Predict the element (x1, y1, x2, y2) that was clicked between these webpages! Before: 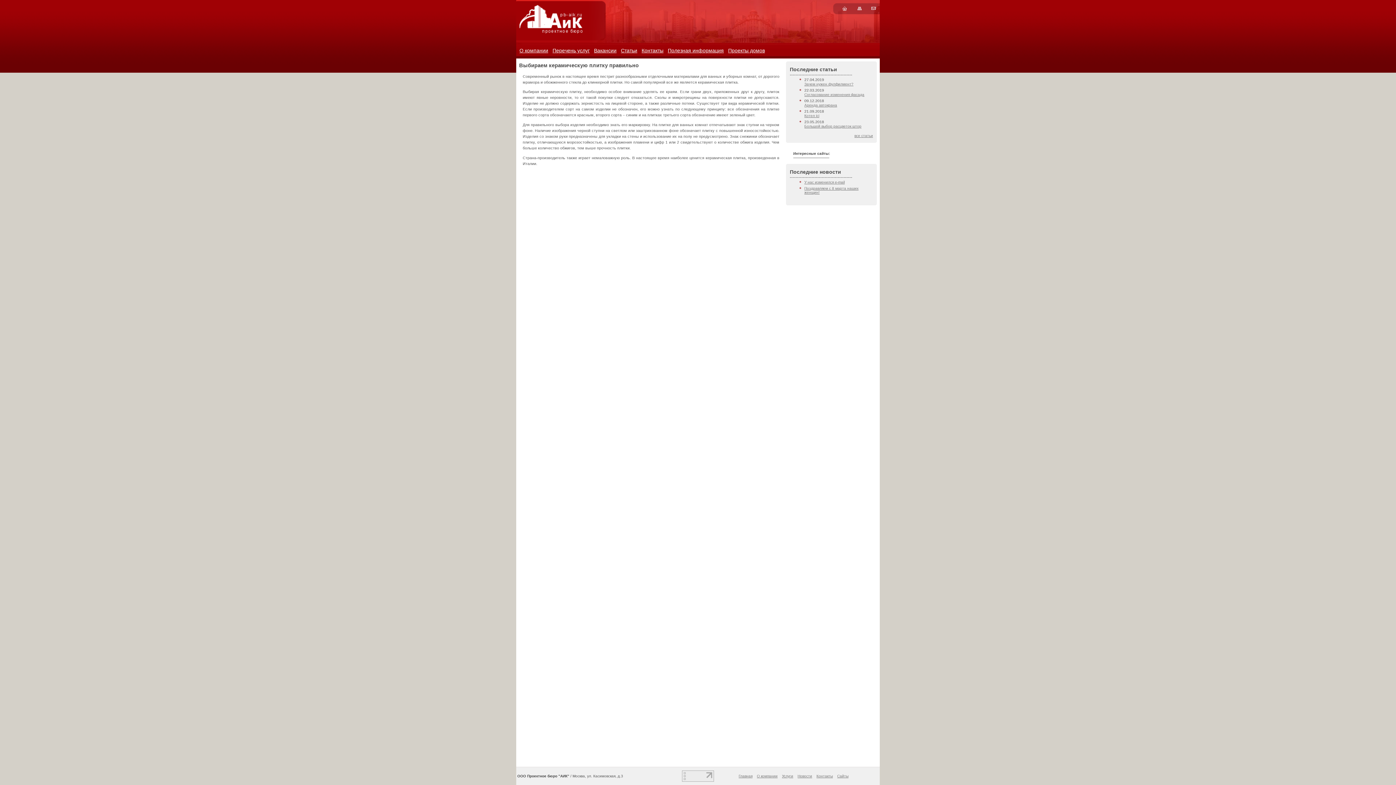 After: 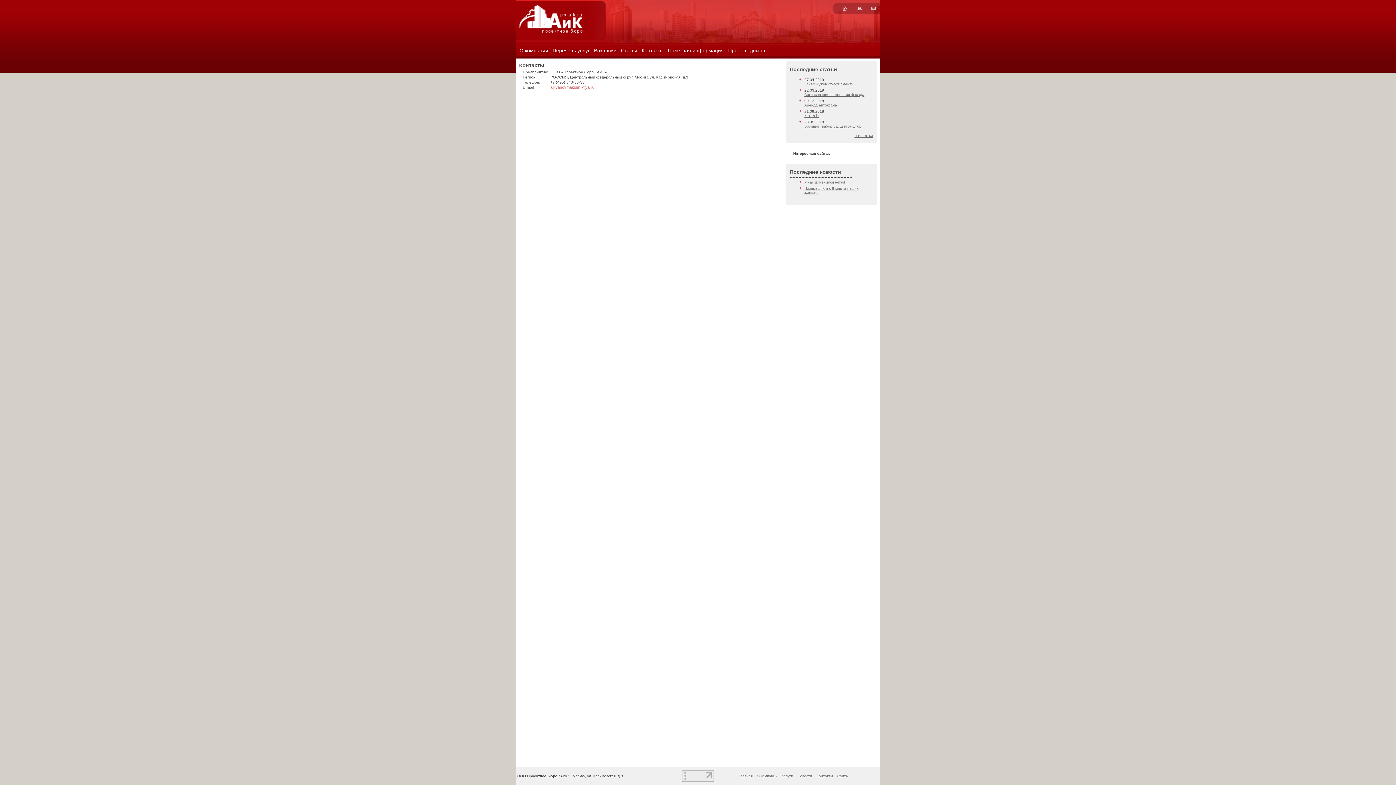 Action: bbox: (816, 774, 833, 778) label: Контакты